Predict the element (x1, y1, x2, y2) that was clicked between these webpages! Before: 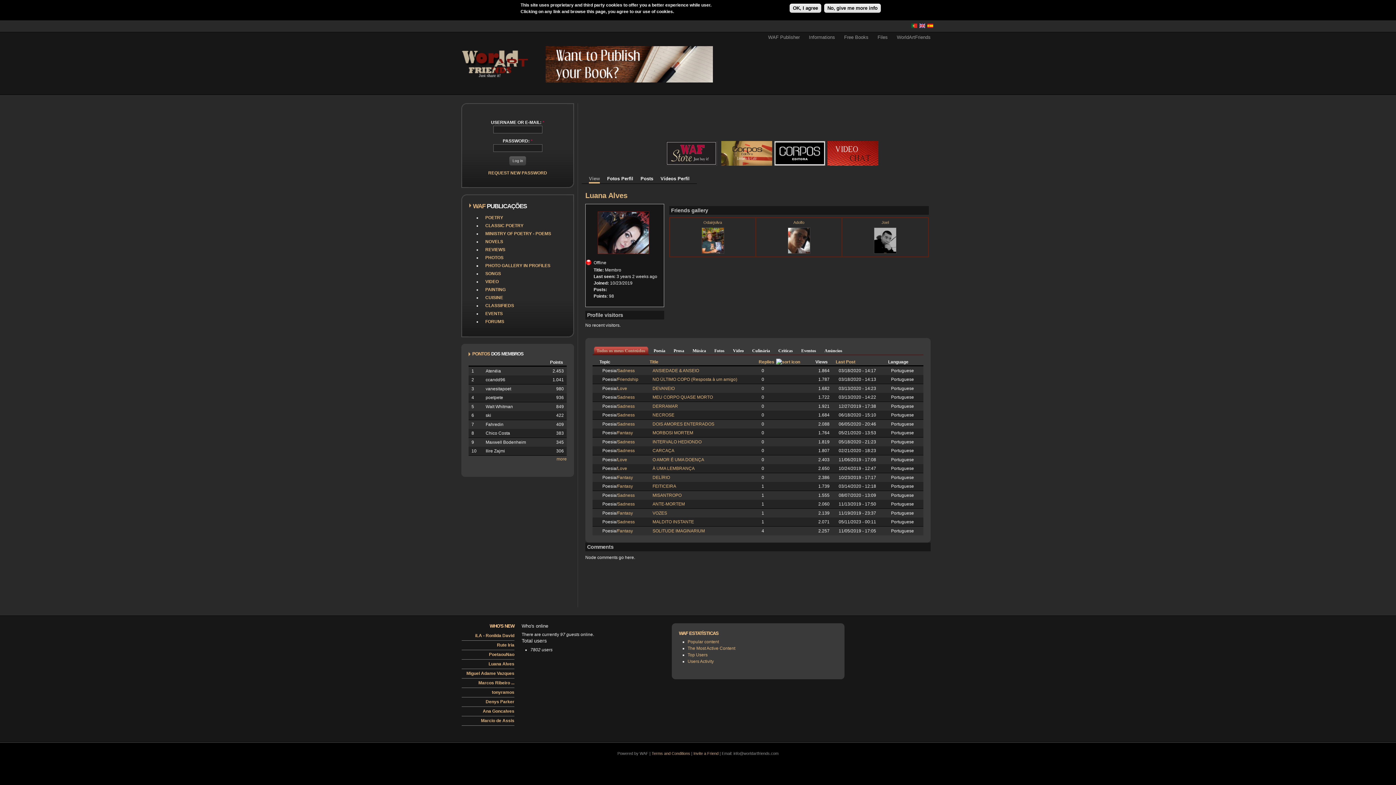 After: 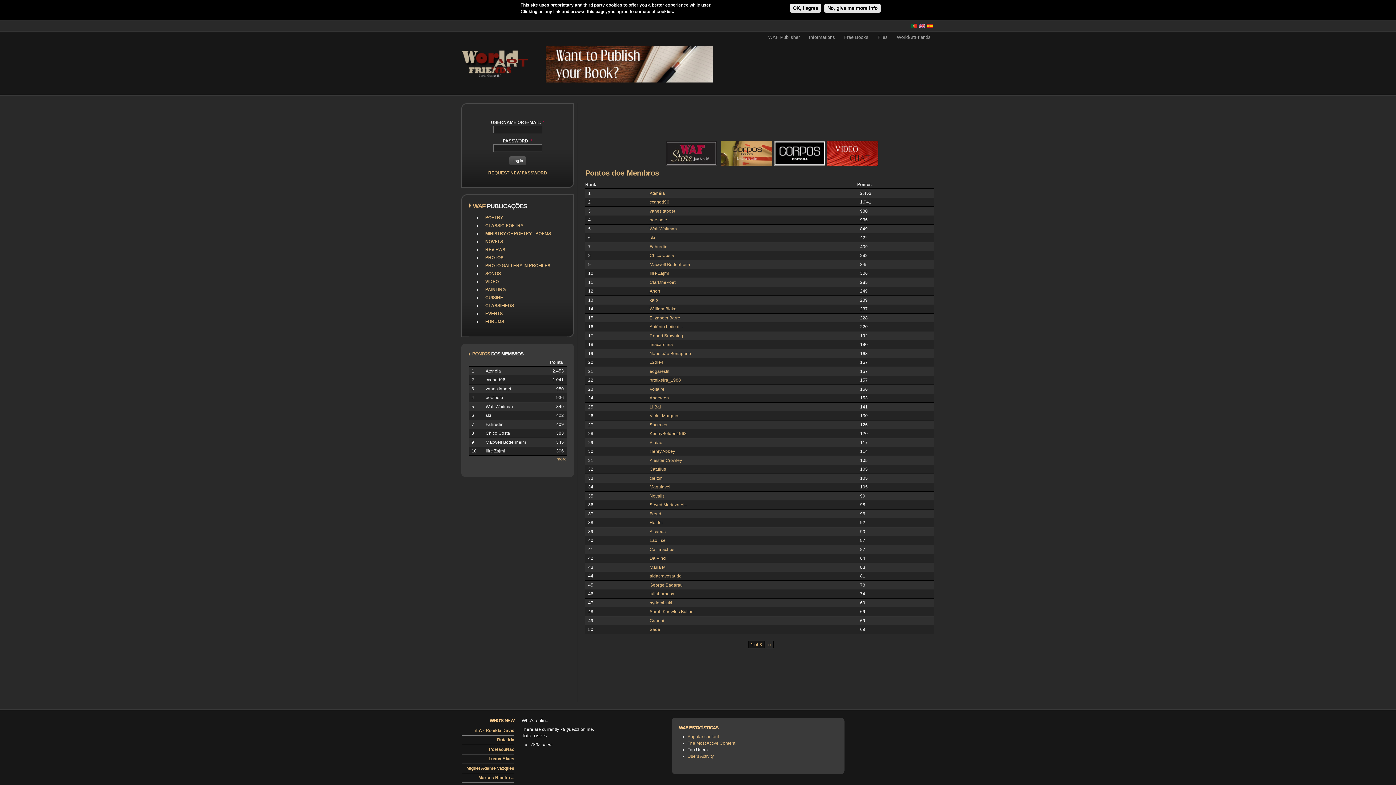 Action: label: Top Users bbox: (687, 652, 707, 657)